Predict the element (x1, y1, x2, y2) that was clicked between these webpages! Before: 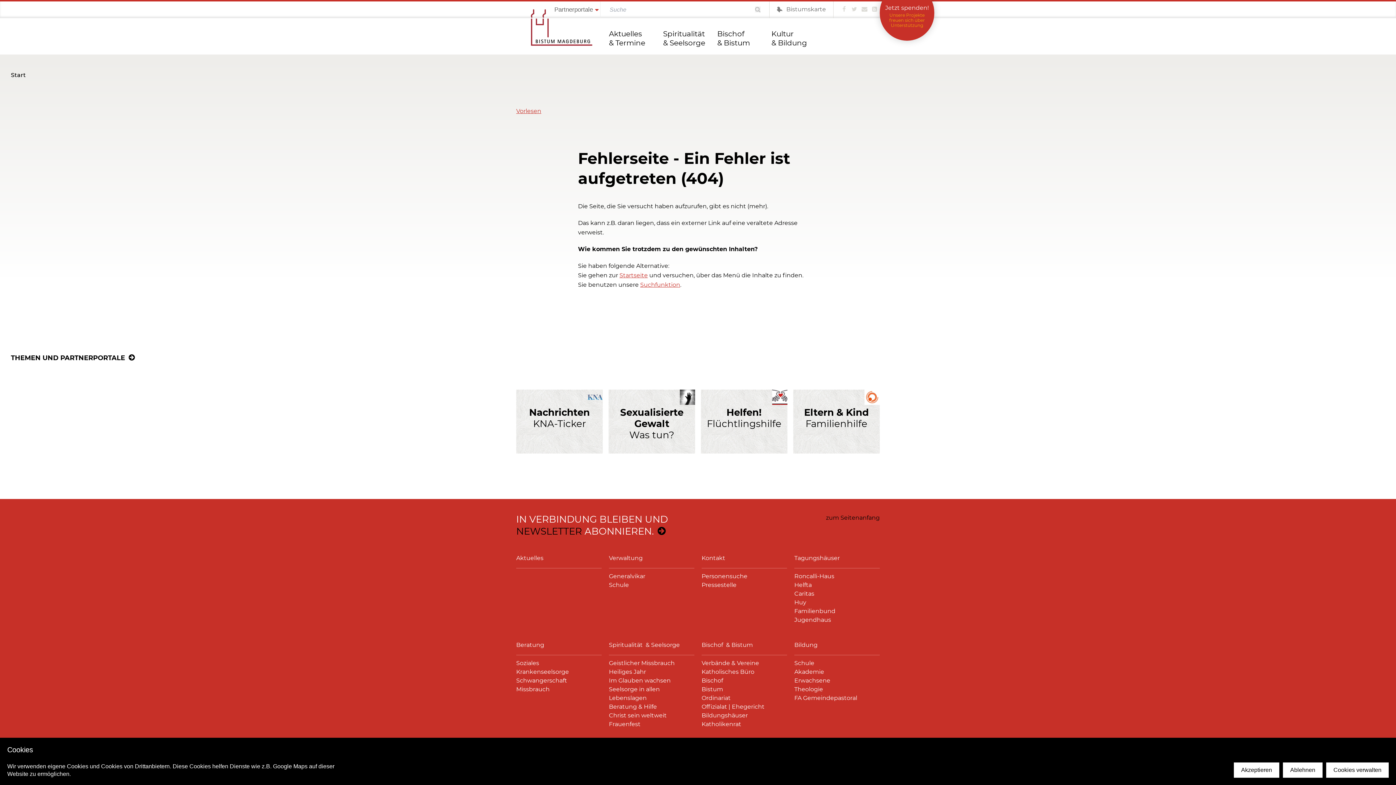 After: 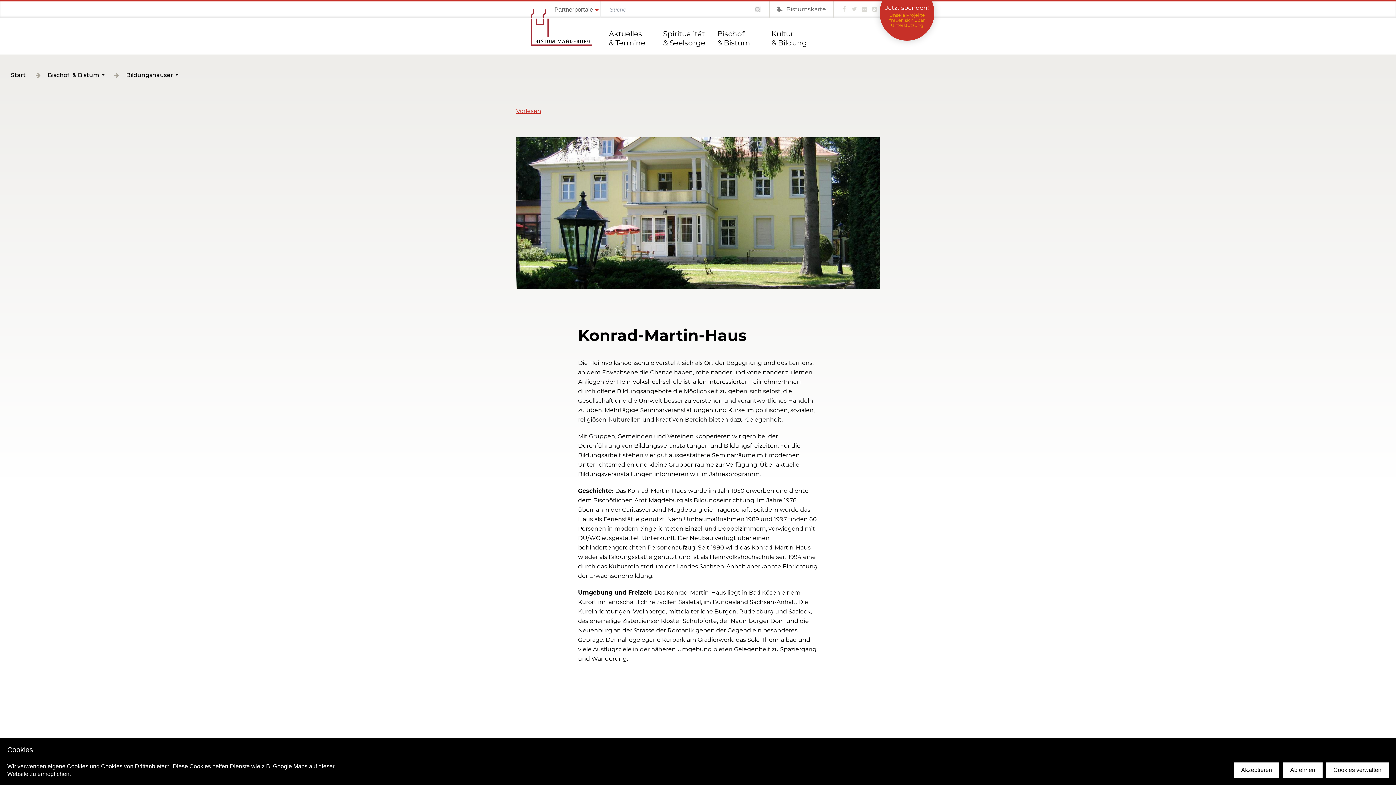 Action: bbox: (794, 589, 880, 598) label: Caritas